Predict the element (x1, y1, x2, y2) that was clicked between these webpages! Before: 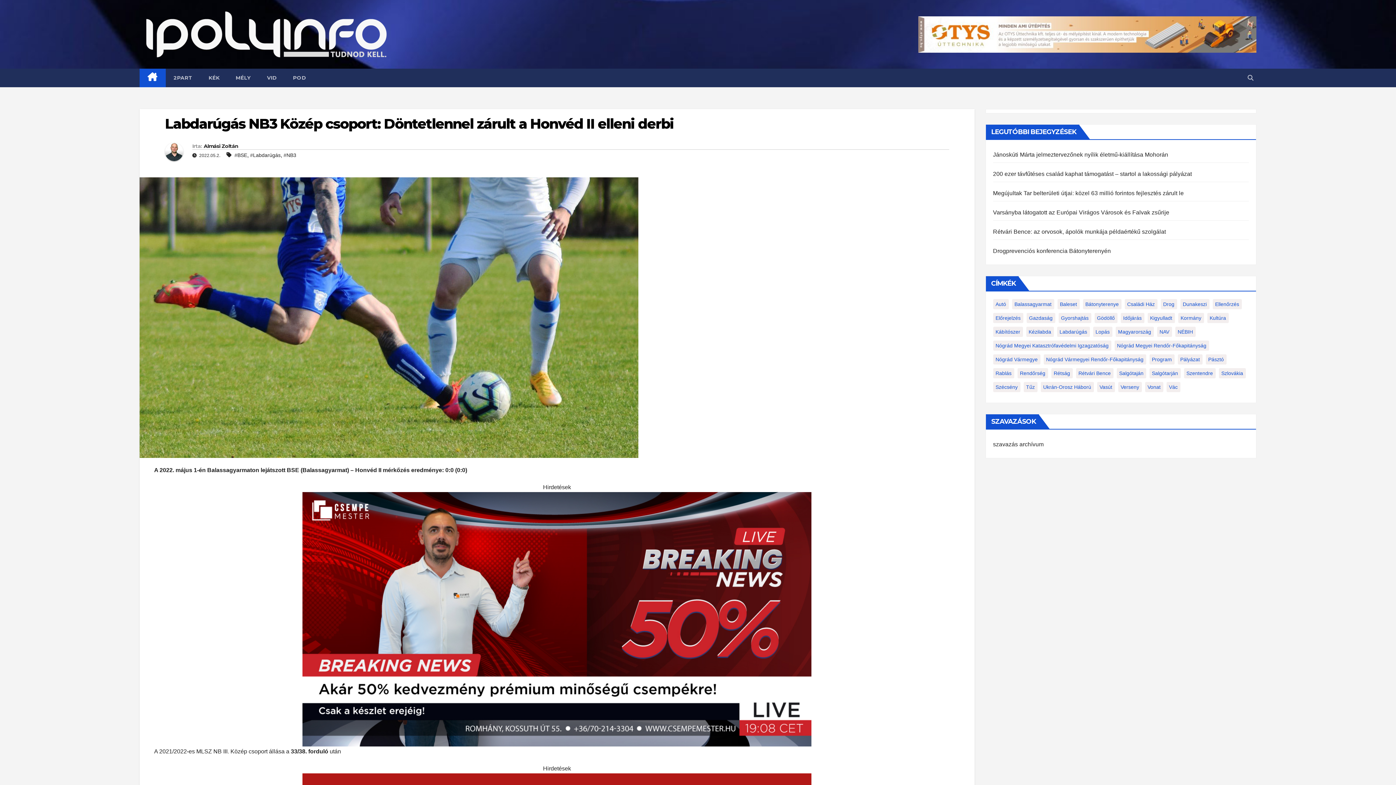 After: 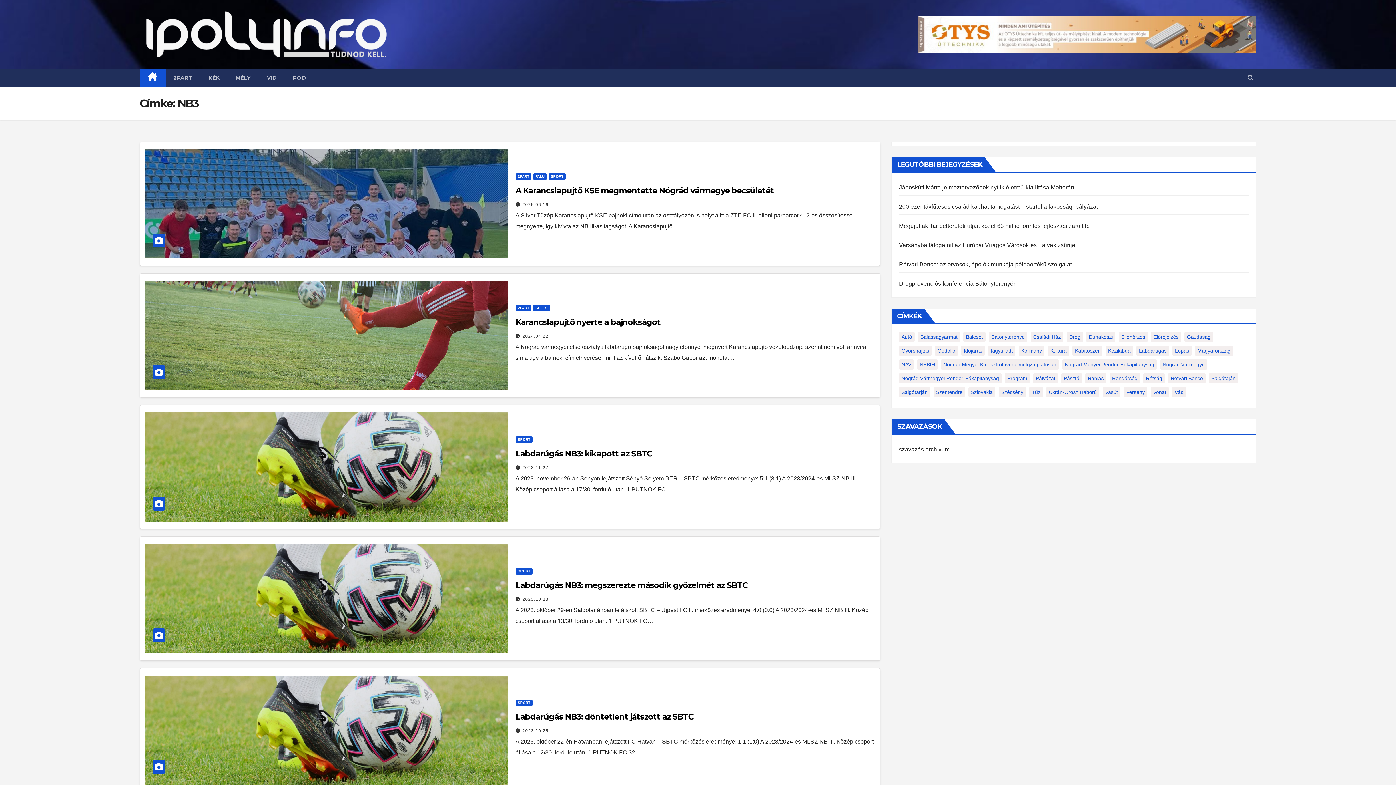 Action: bbox: (283, 152, 296, 158) label: #NB3